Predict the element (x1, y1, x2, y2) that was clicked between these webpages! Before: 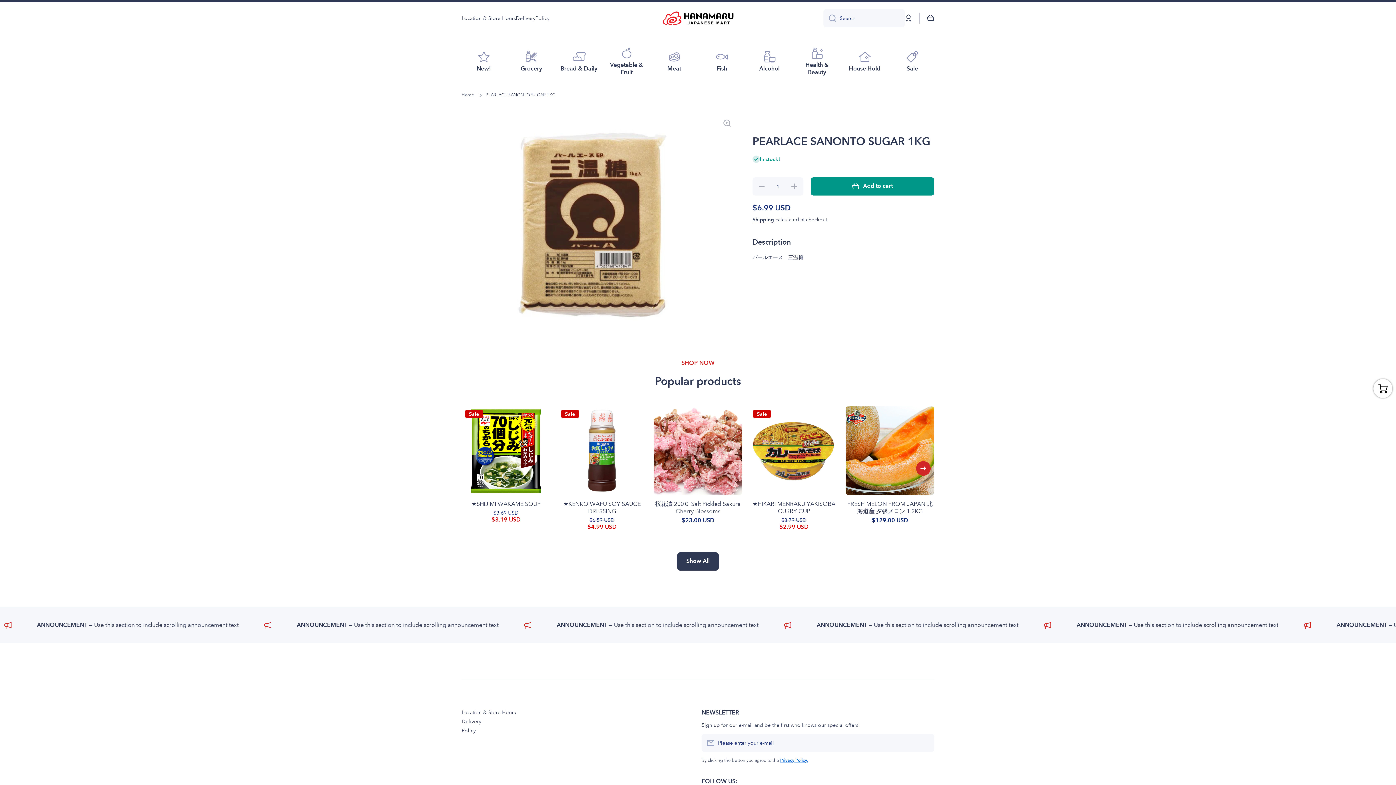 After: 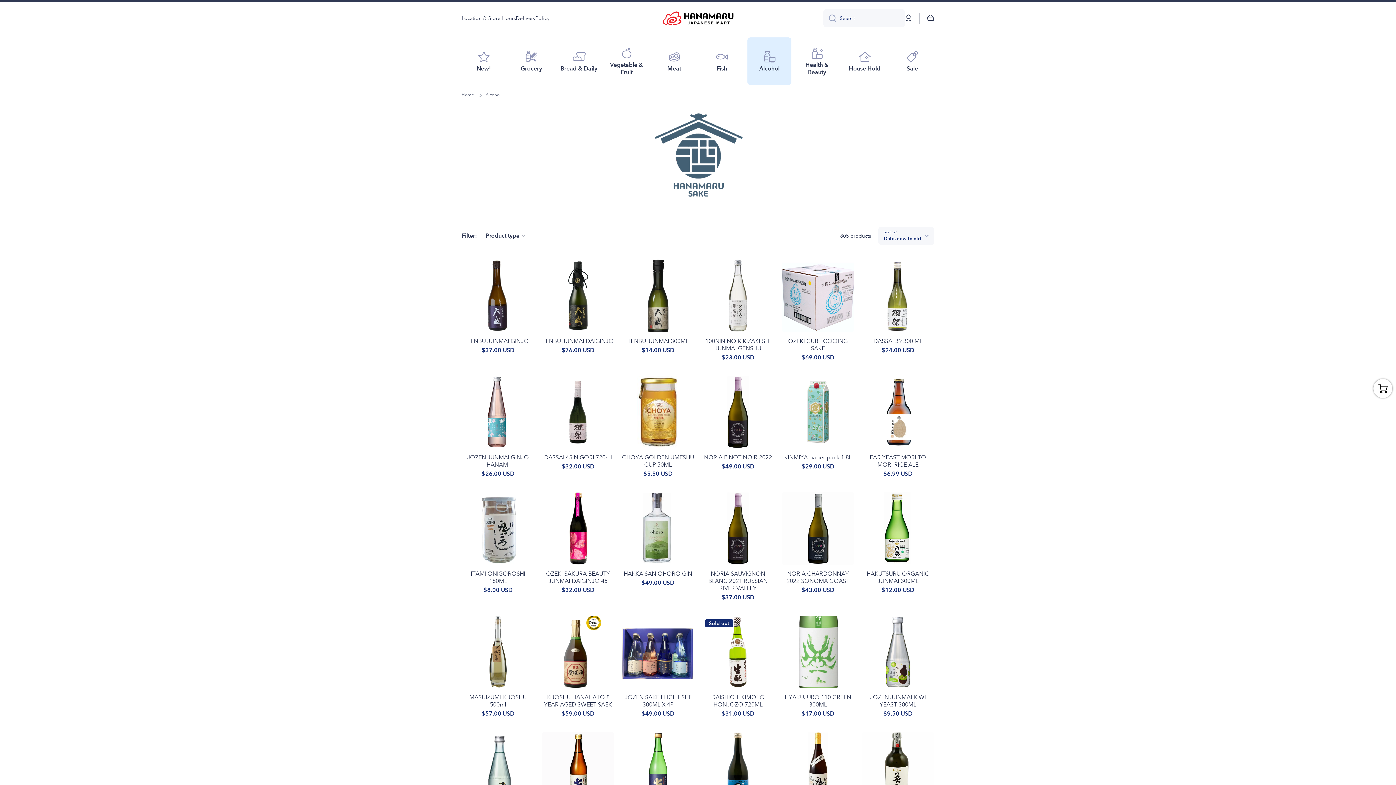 Action: bbox: (747, 37, 791, 85) label: Alcohol